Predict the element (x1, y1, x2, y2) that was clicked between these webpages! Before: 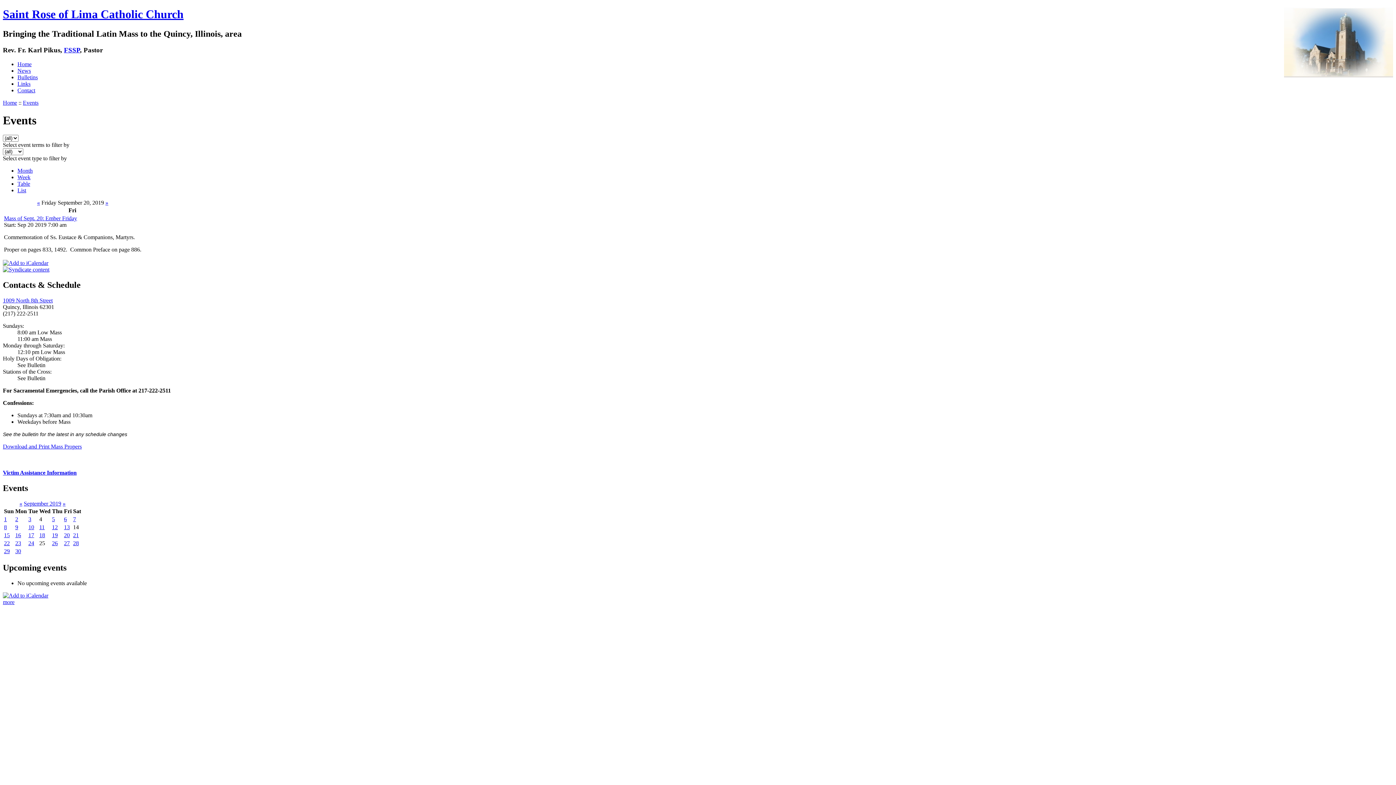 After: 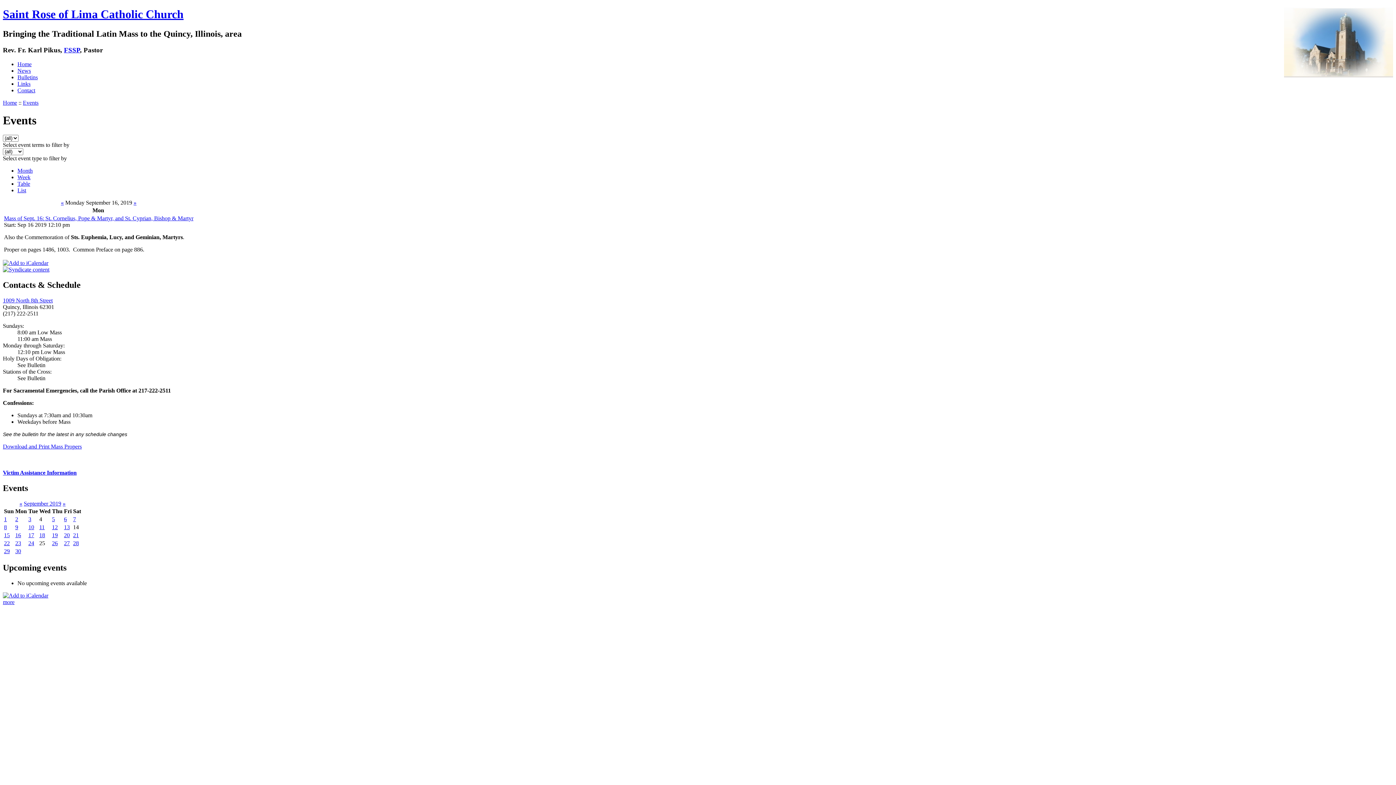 Action: bbox: (15, 532, 21, 538) label: 16